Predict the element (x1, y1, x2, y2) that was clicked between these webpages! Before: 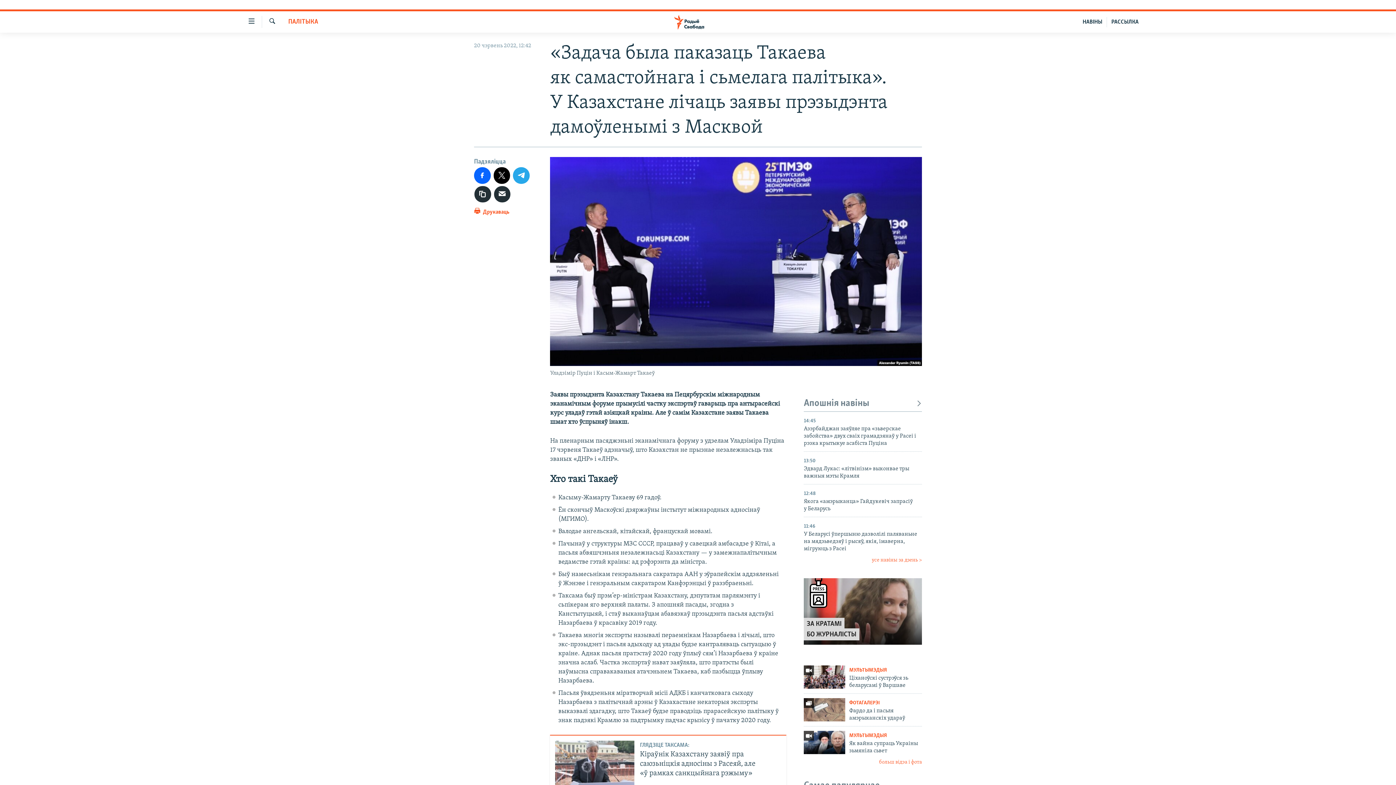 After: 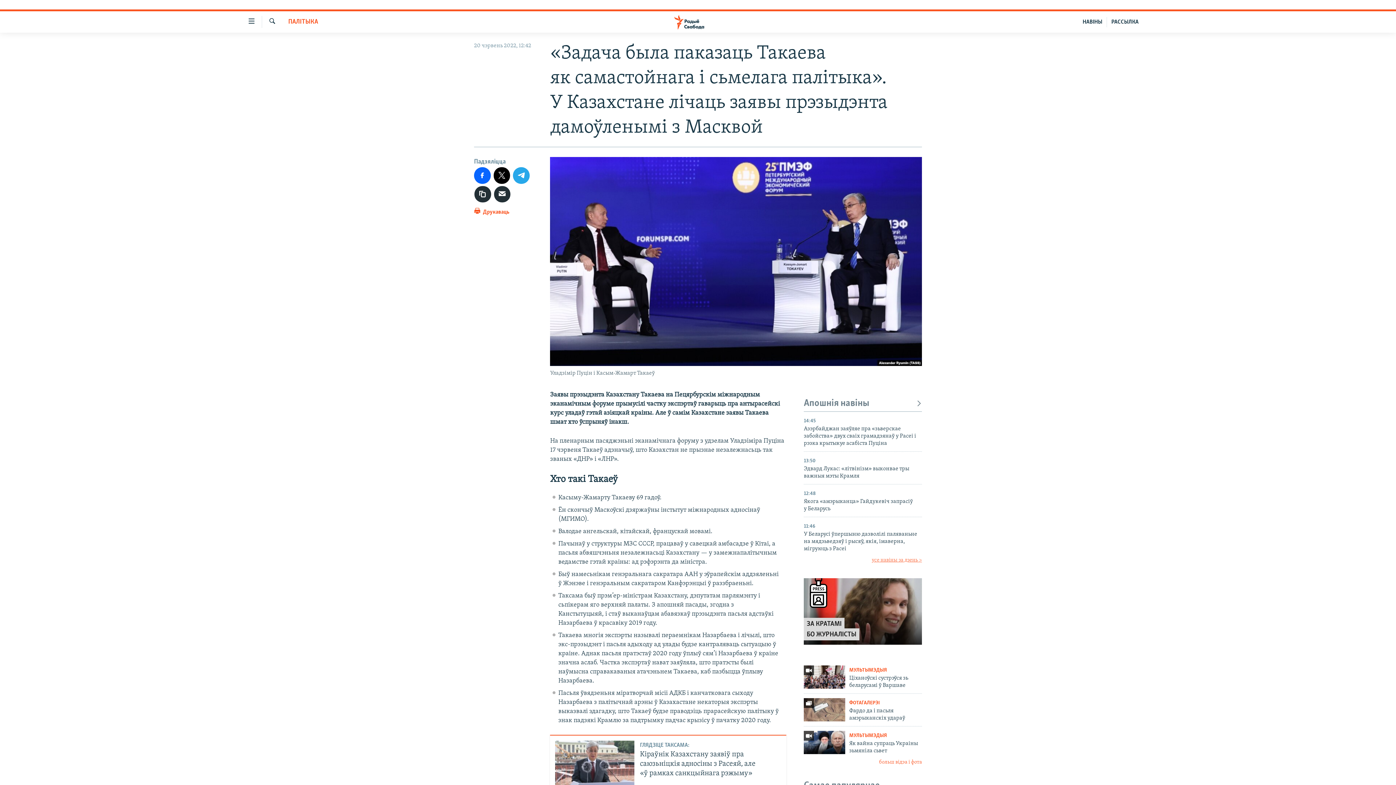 Action: bbox: (804, 556, 922, 564) label: усе навіны за дзень >